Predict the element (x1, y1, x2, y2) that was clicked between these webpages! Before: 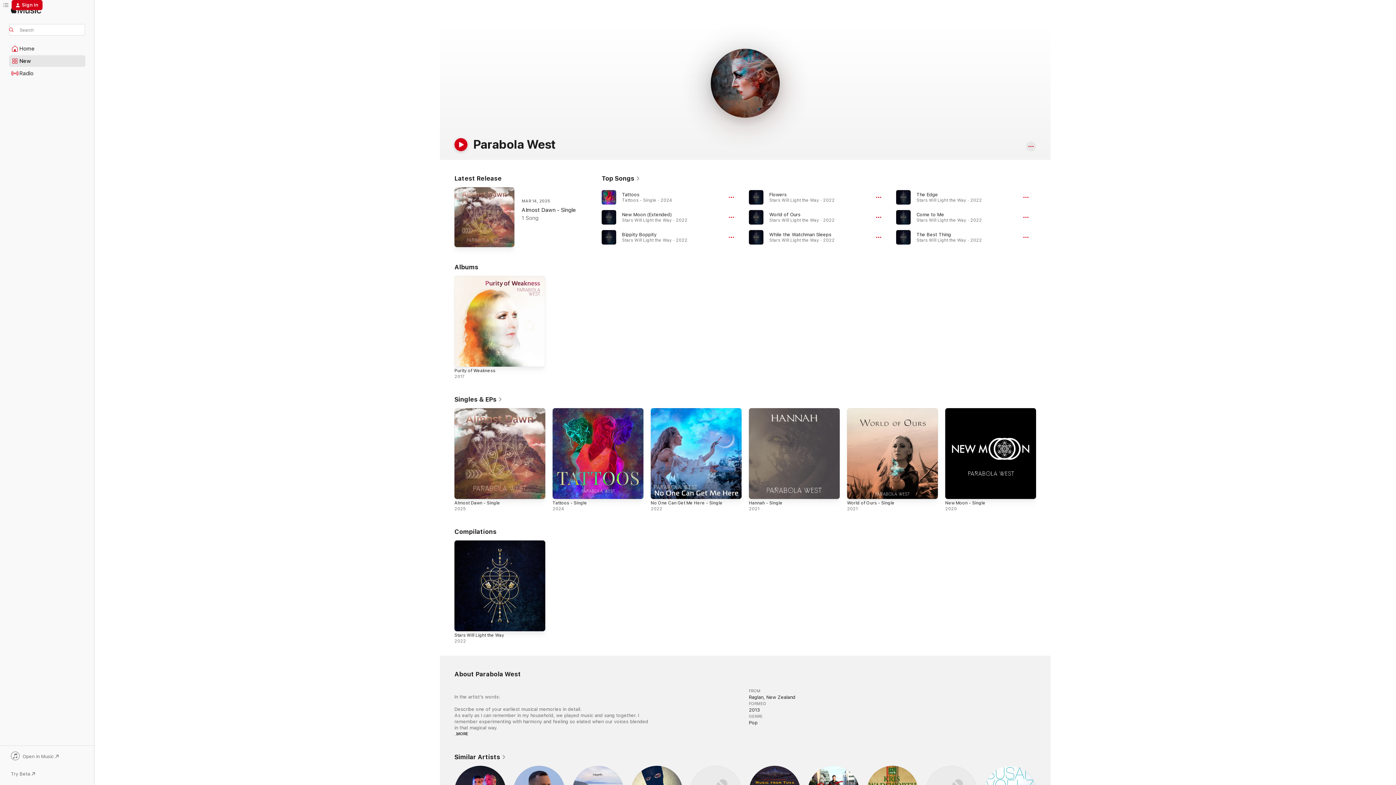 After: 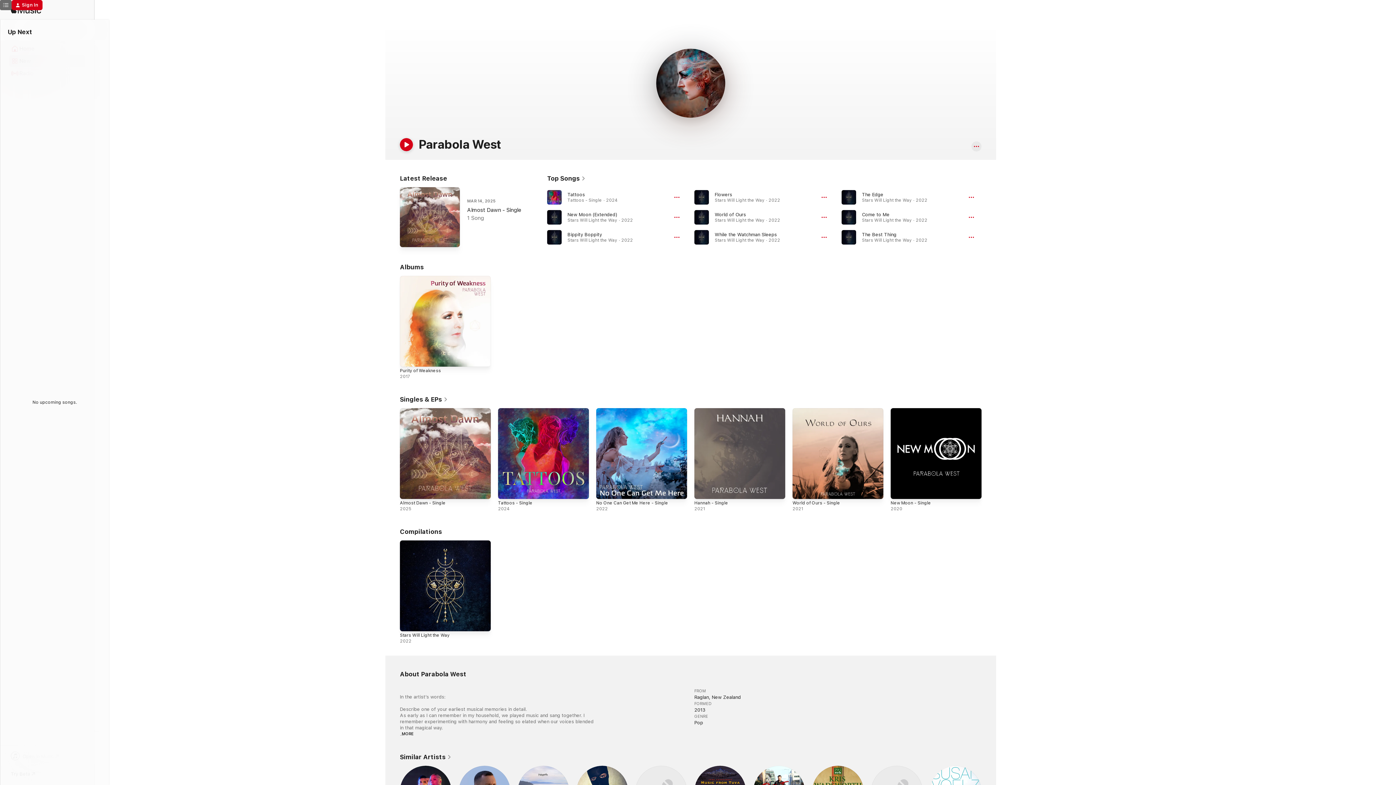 Action: bbox: (0, 0, 11, 10) label: Up Next